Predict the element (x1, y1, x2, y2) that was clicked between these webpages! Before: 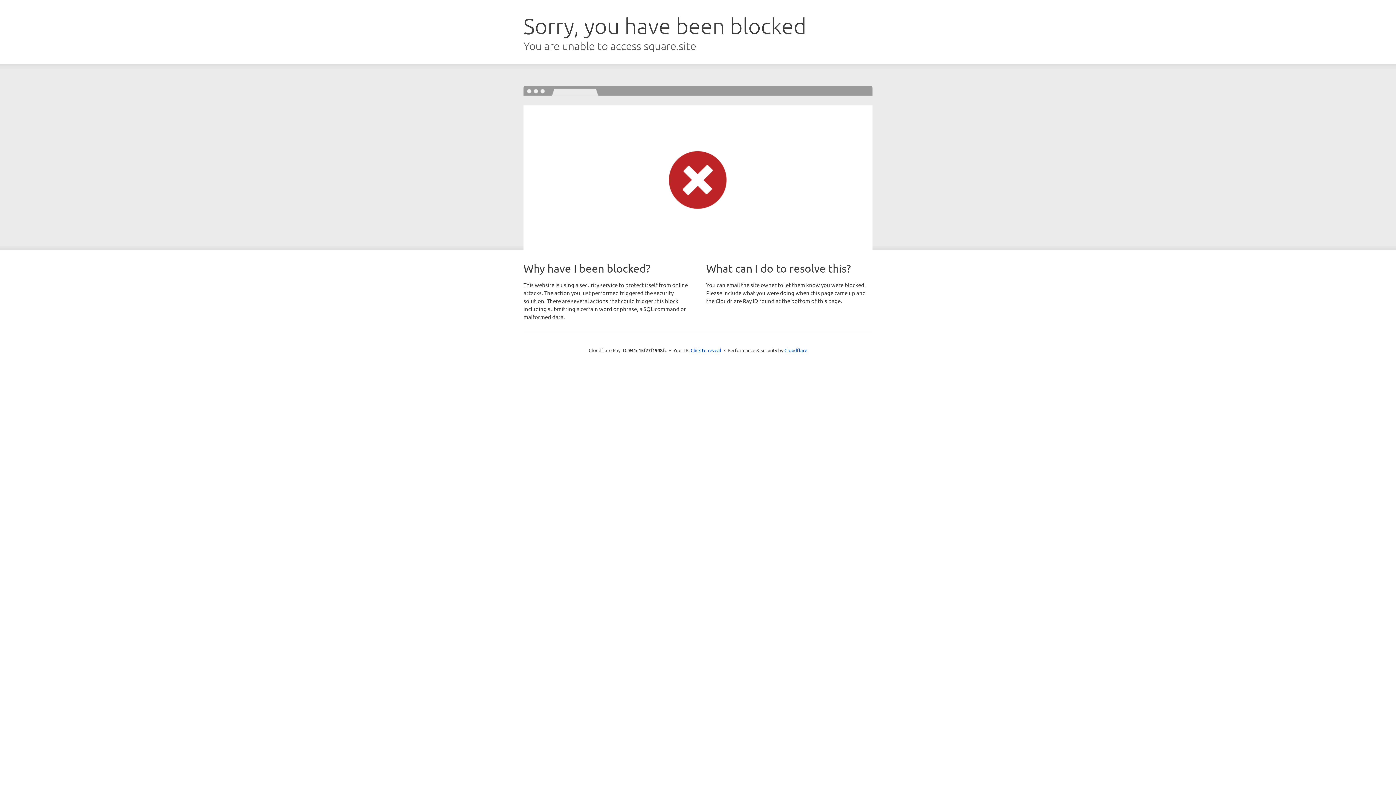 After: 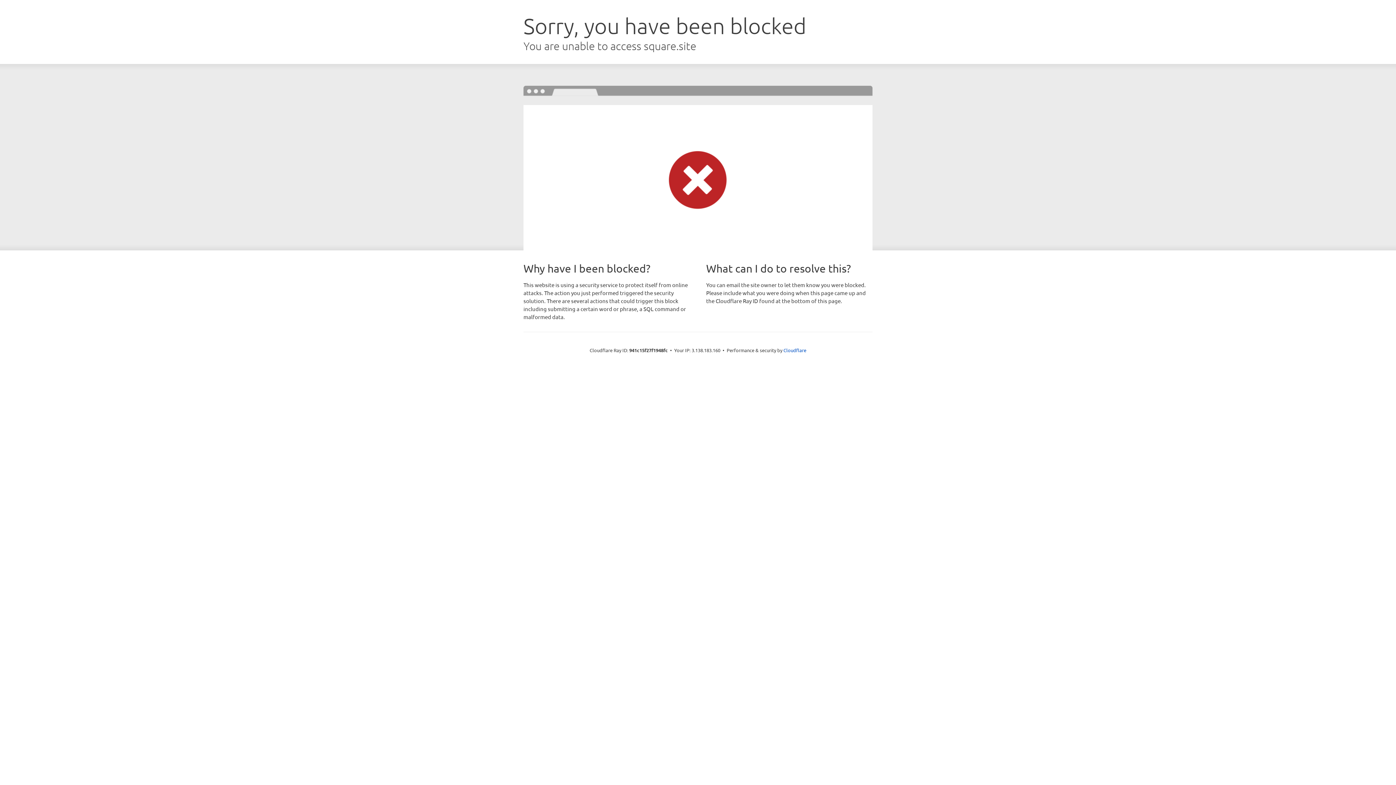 Action: bbox: (690, 346, 721, 353) label: Click to reveal